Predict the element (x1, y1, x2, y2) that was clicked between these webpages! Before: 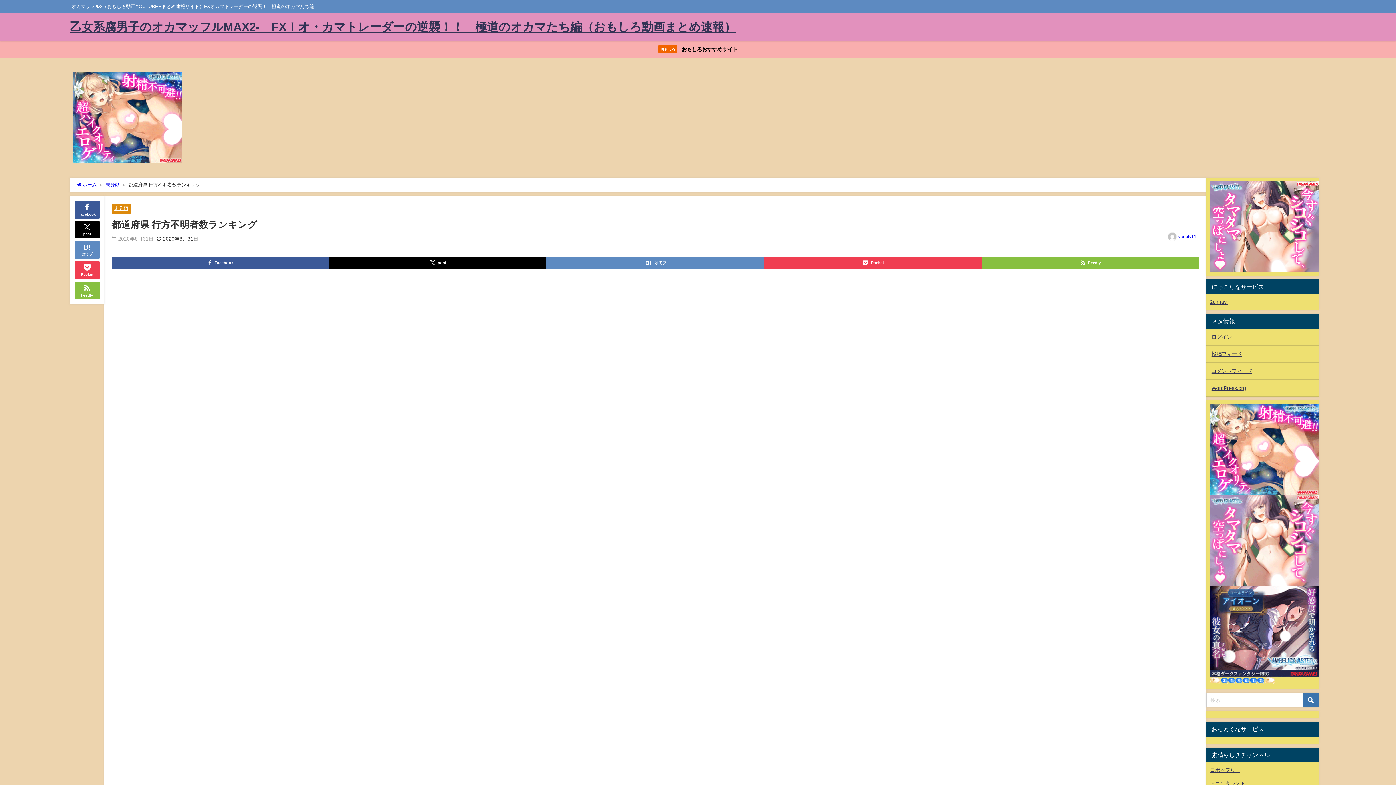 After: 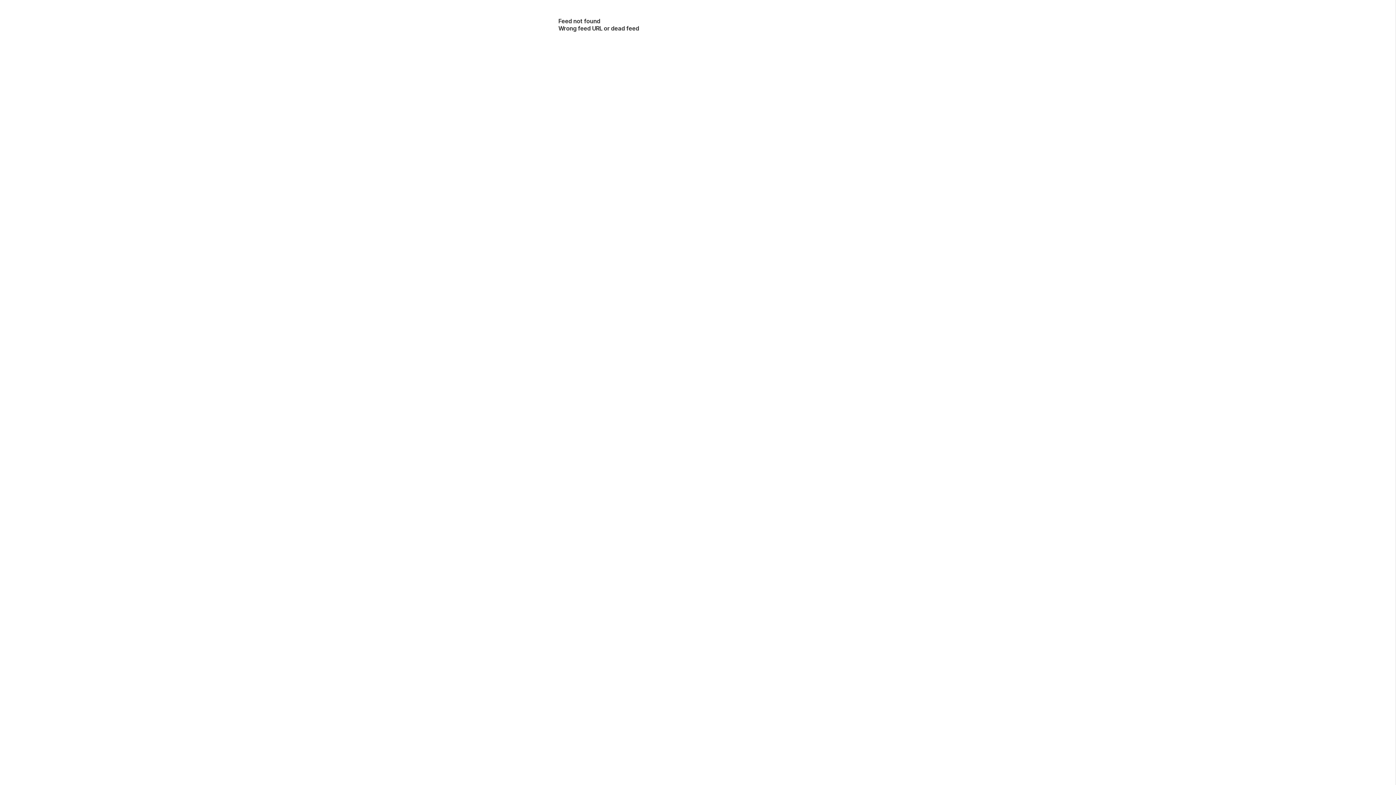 Action: label: Feedly bbox: (74, 281, 99, 299)